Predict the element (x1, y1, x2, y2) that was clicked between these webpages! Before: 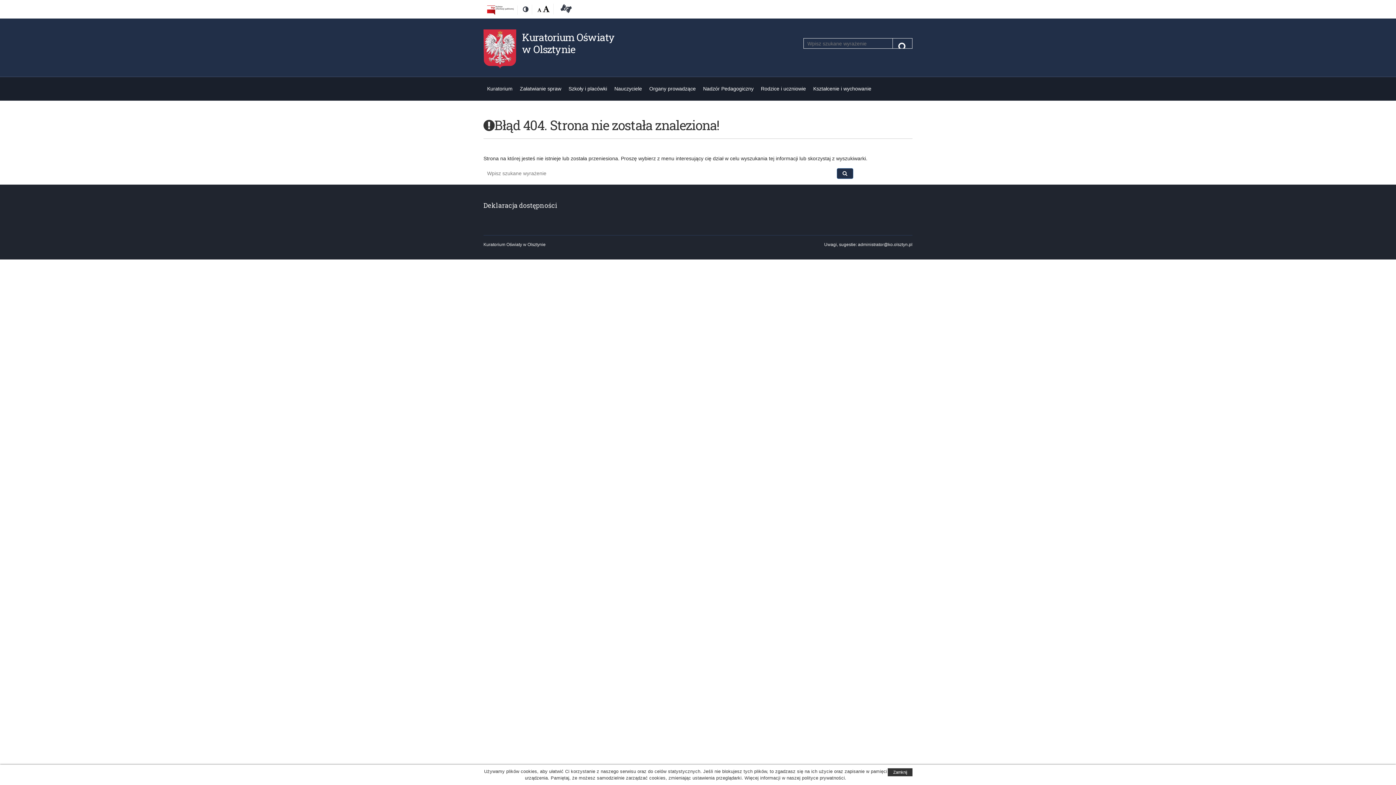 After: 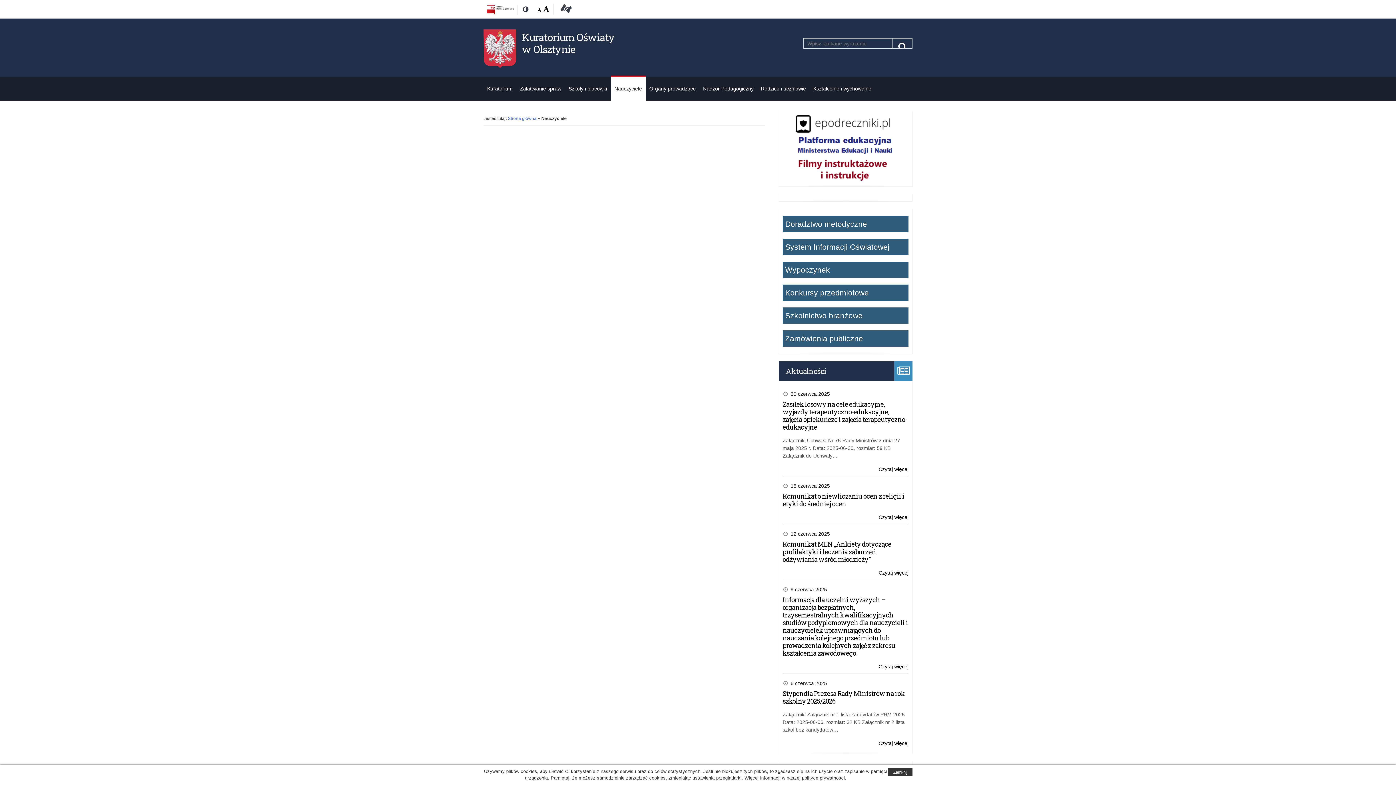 Action: bbox: (610, 75, 645, 100) label: Nauczyciele